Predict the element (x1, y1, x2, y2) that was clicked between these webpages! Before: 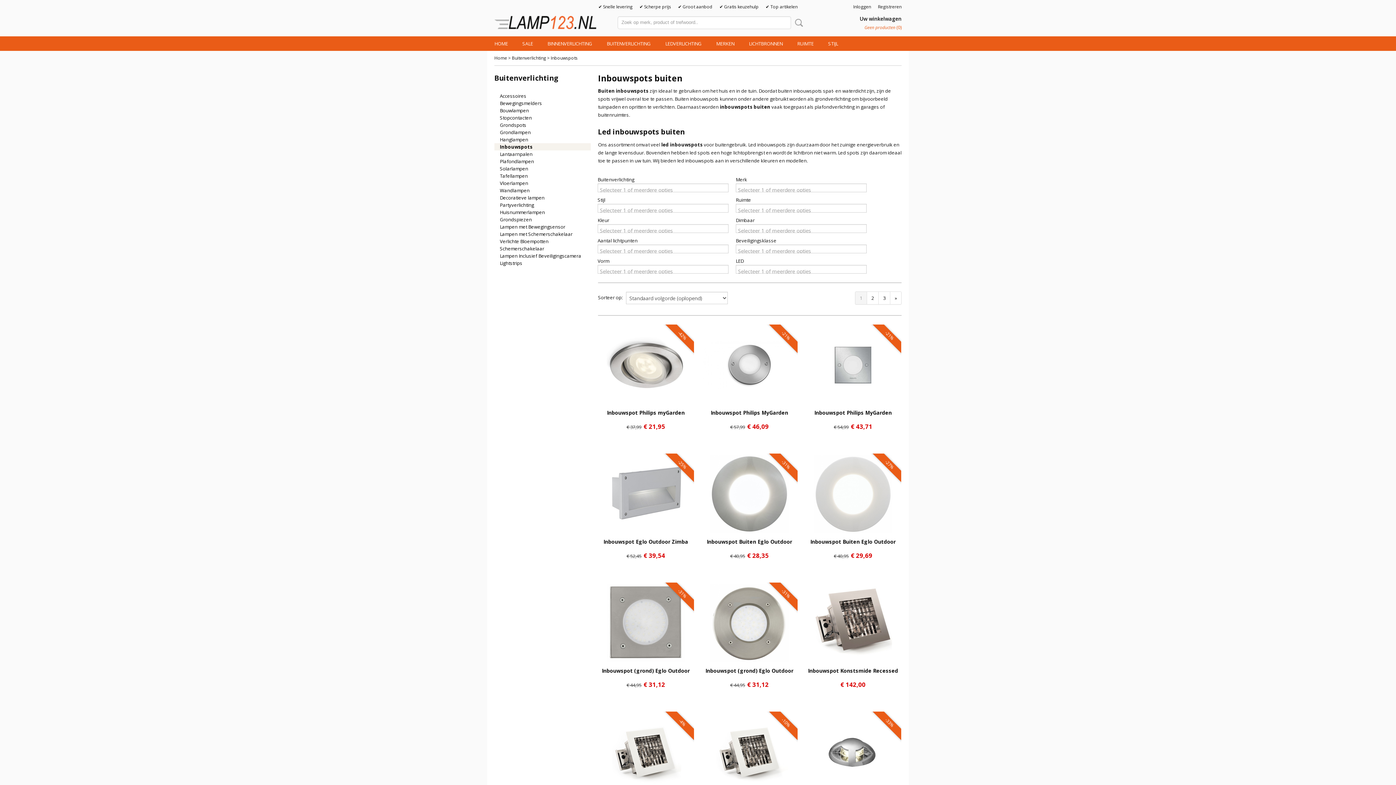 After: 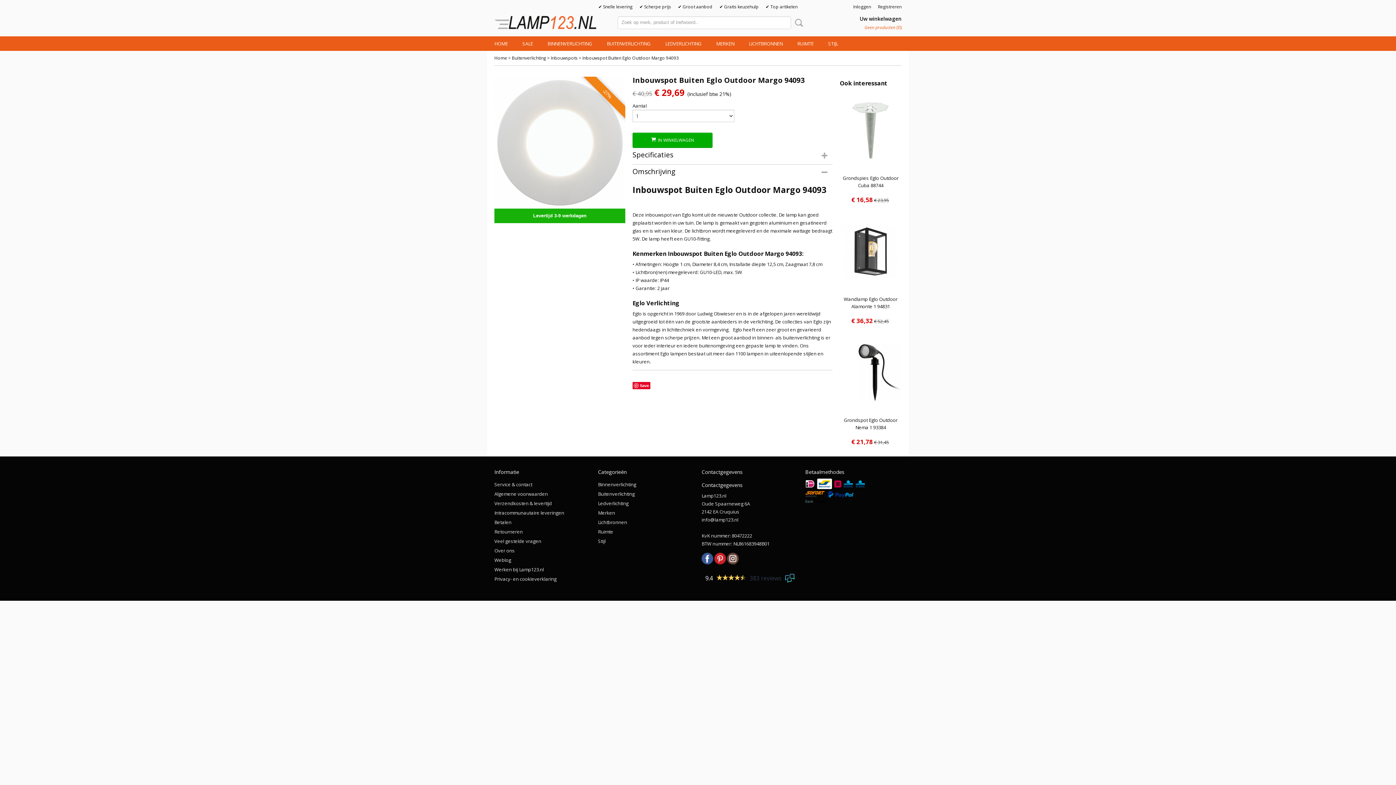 Action: bbox: (806, 455, 900, 533)